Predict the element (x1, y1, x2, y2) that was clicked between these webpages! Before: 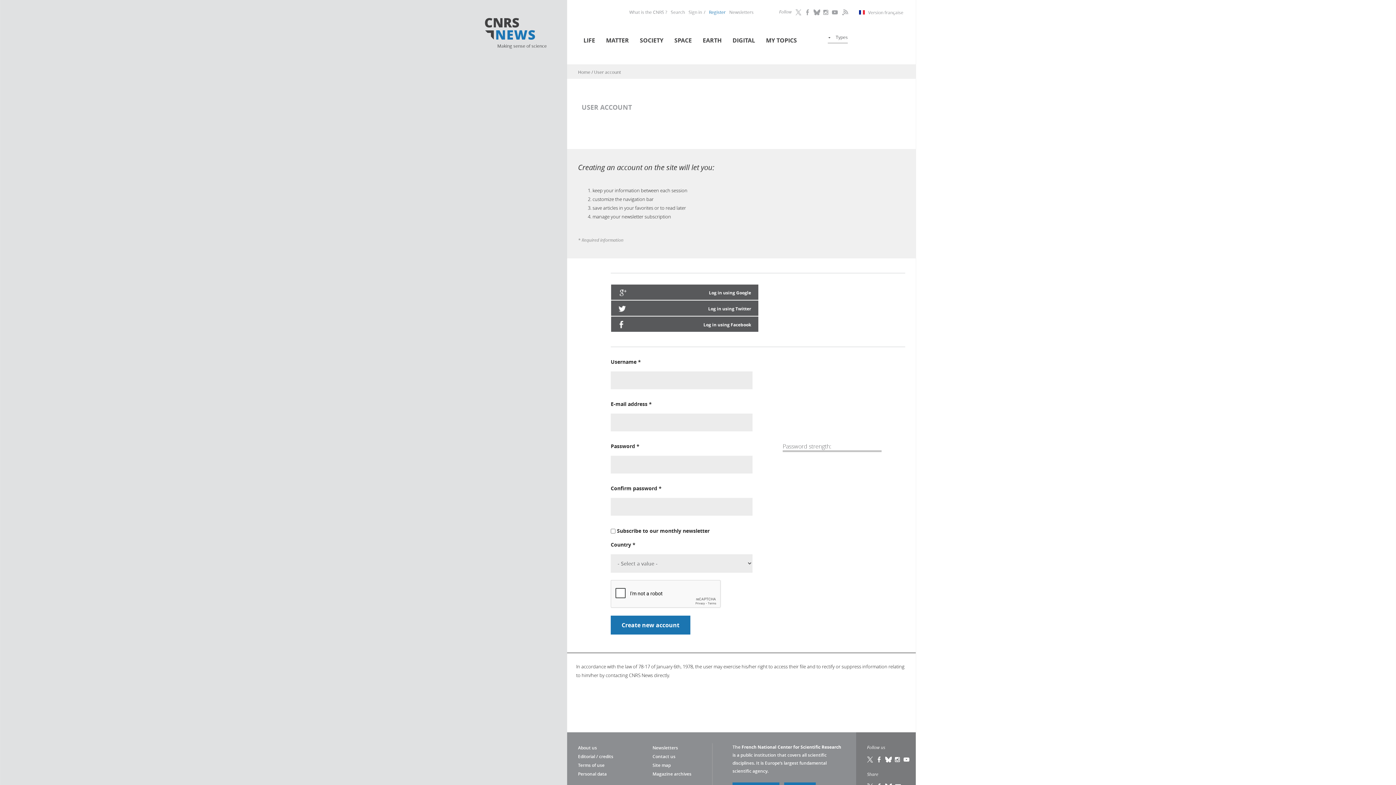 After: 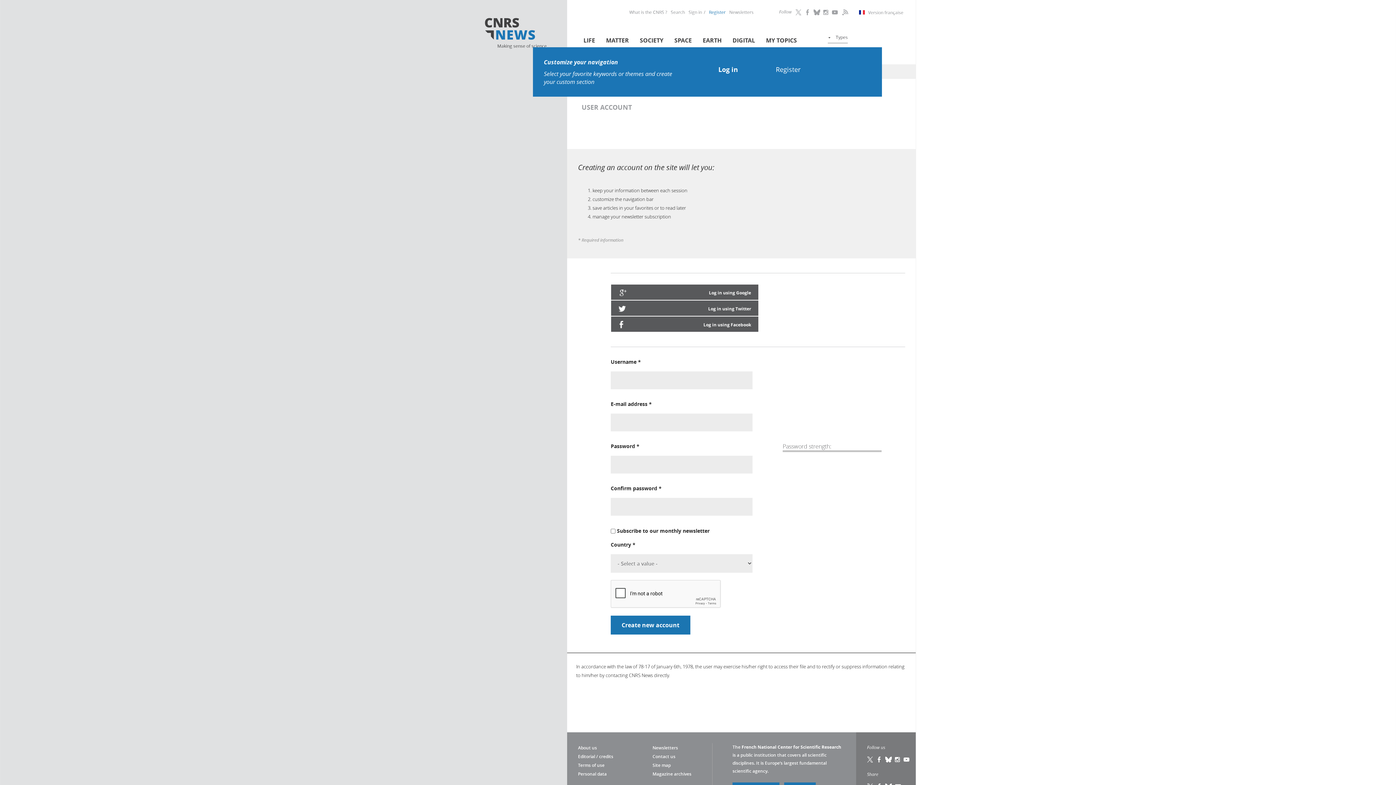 Action: bbox: (762, 29, 800, 48) label: MY TOPICS